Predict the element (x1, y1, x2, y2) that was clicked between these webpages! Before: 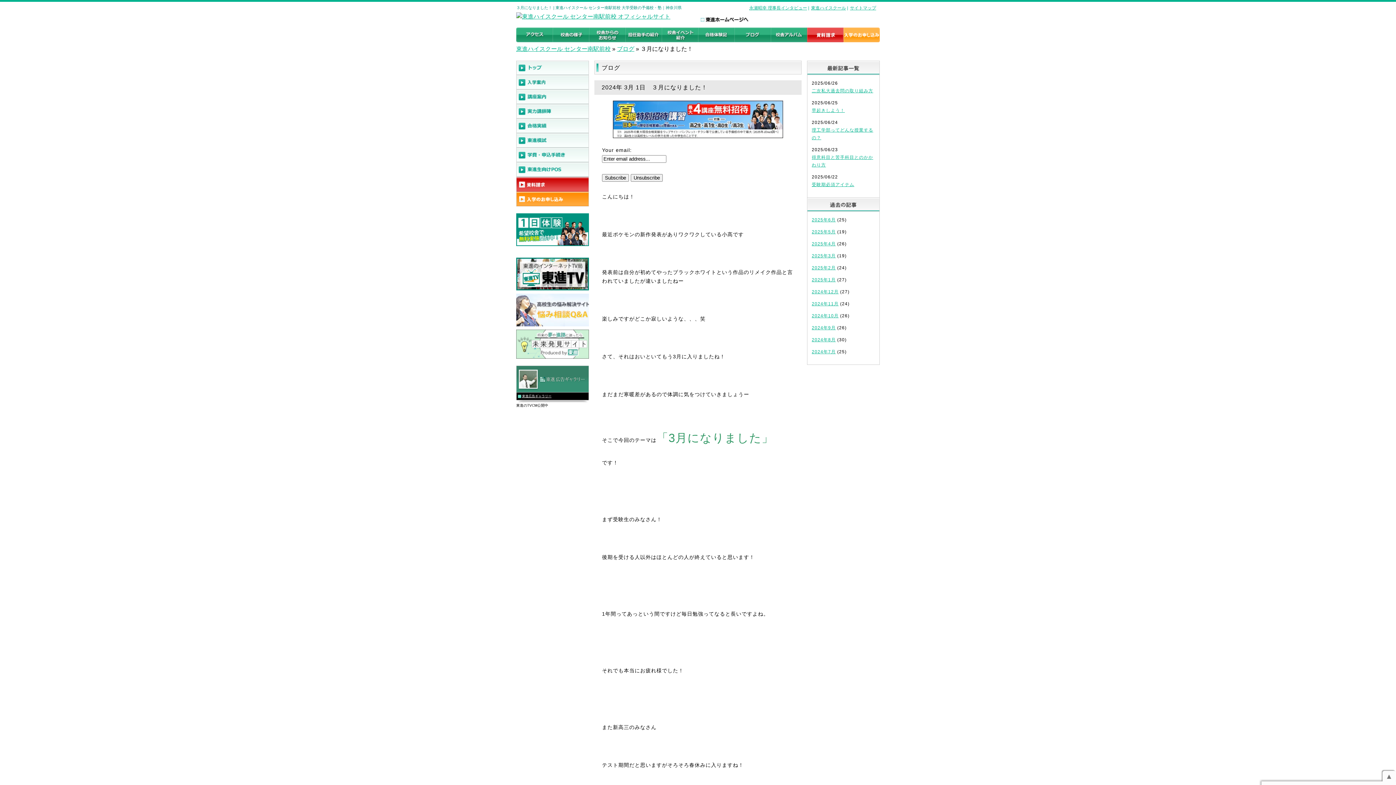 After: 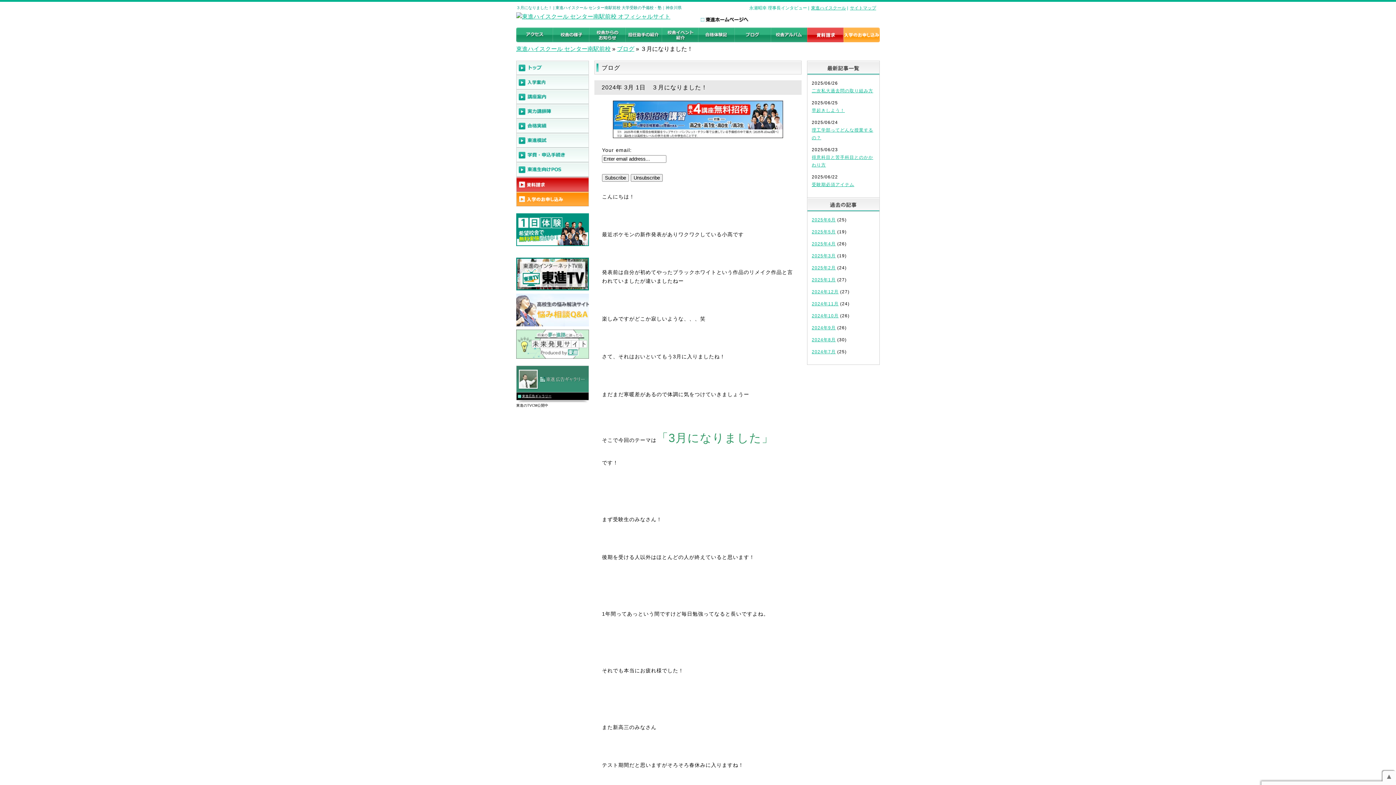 Action: label: 永瀬昭幸 理事長インタビュー bbox: (749, 5, 807, 10)